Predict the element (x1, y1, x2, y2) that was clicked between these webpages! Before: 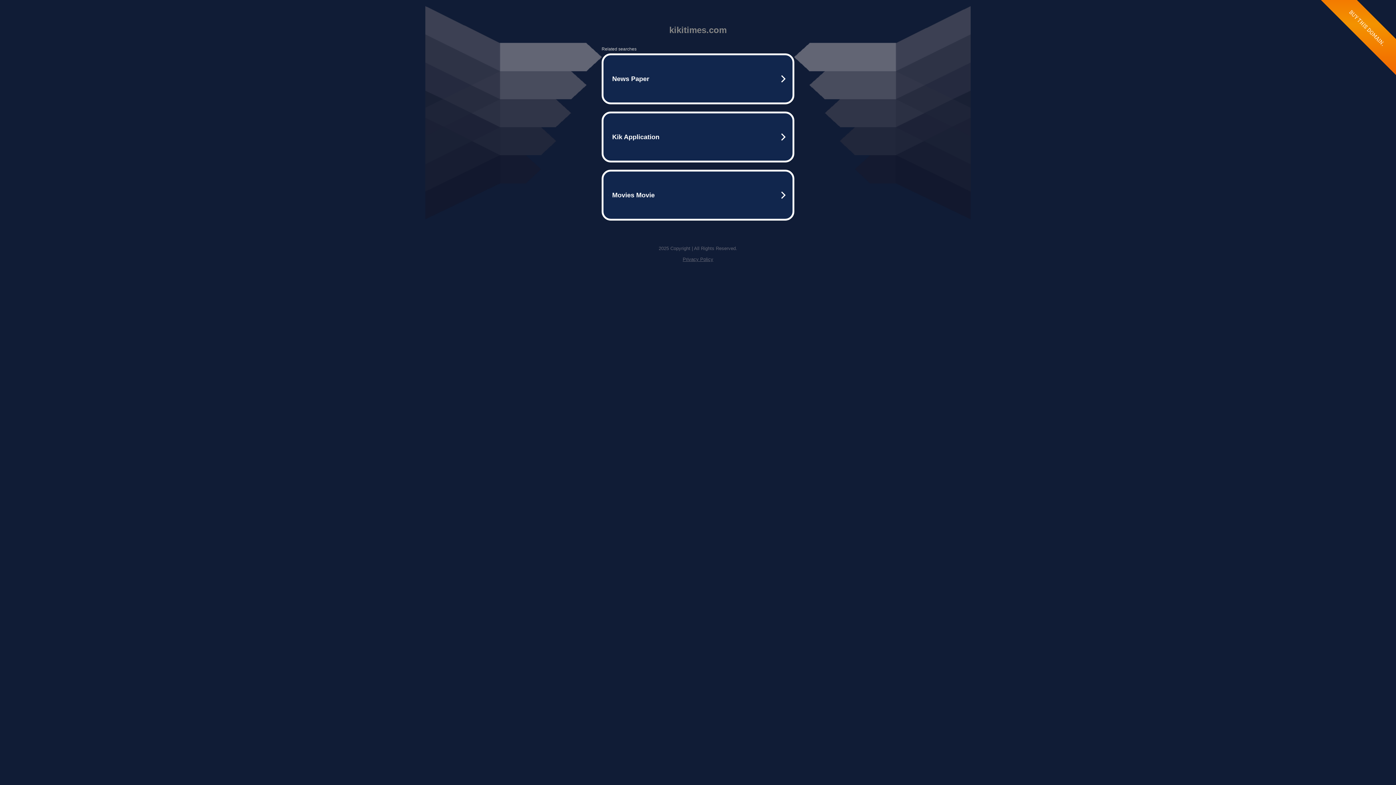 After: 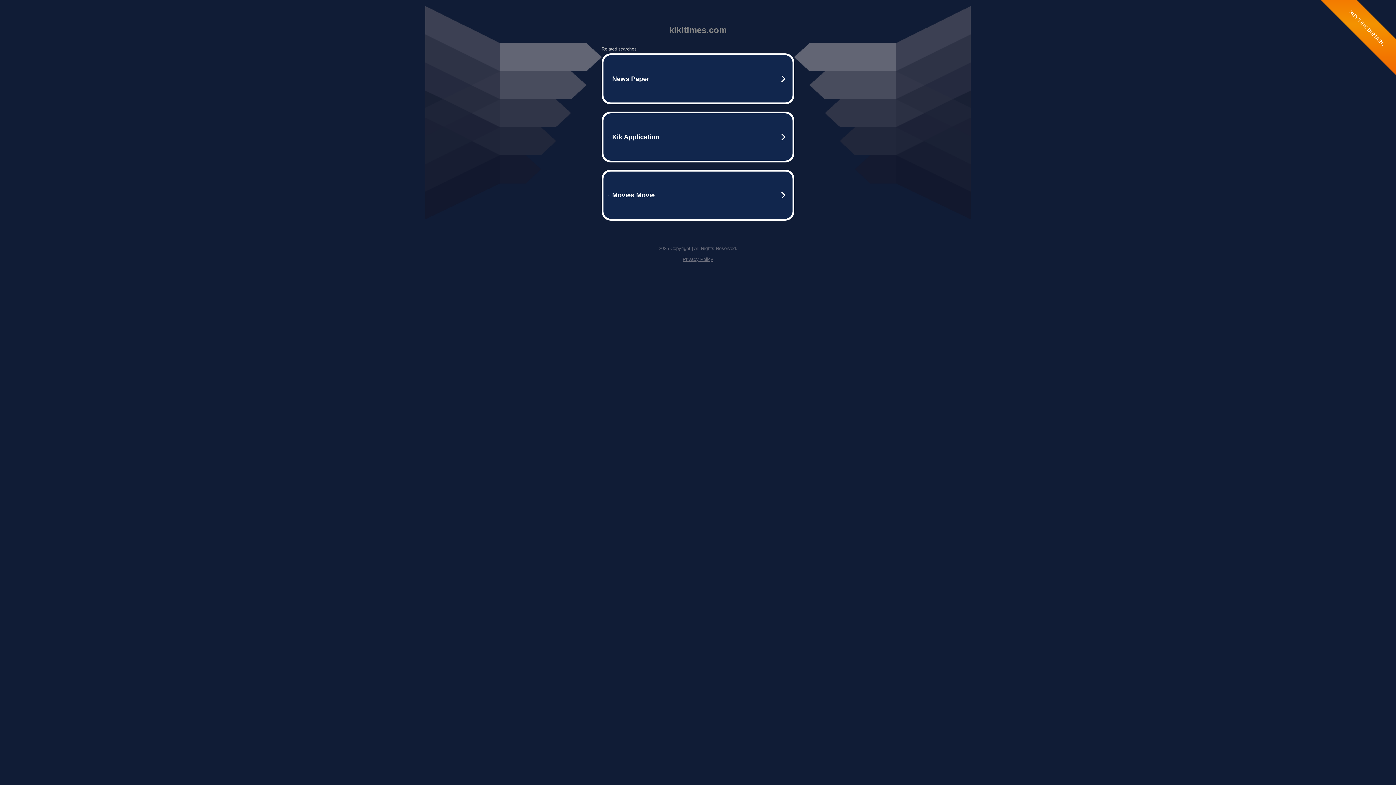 Action: label: Privacy Policy bbox: (682, 256, 713, 262)